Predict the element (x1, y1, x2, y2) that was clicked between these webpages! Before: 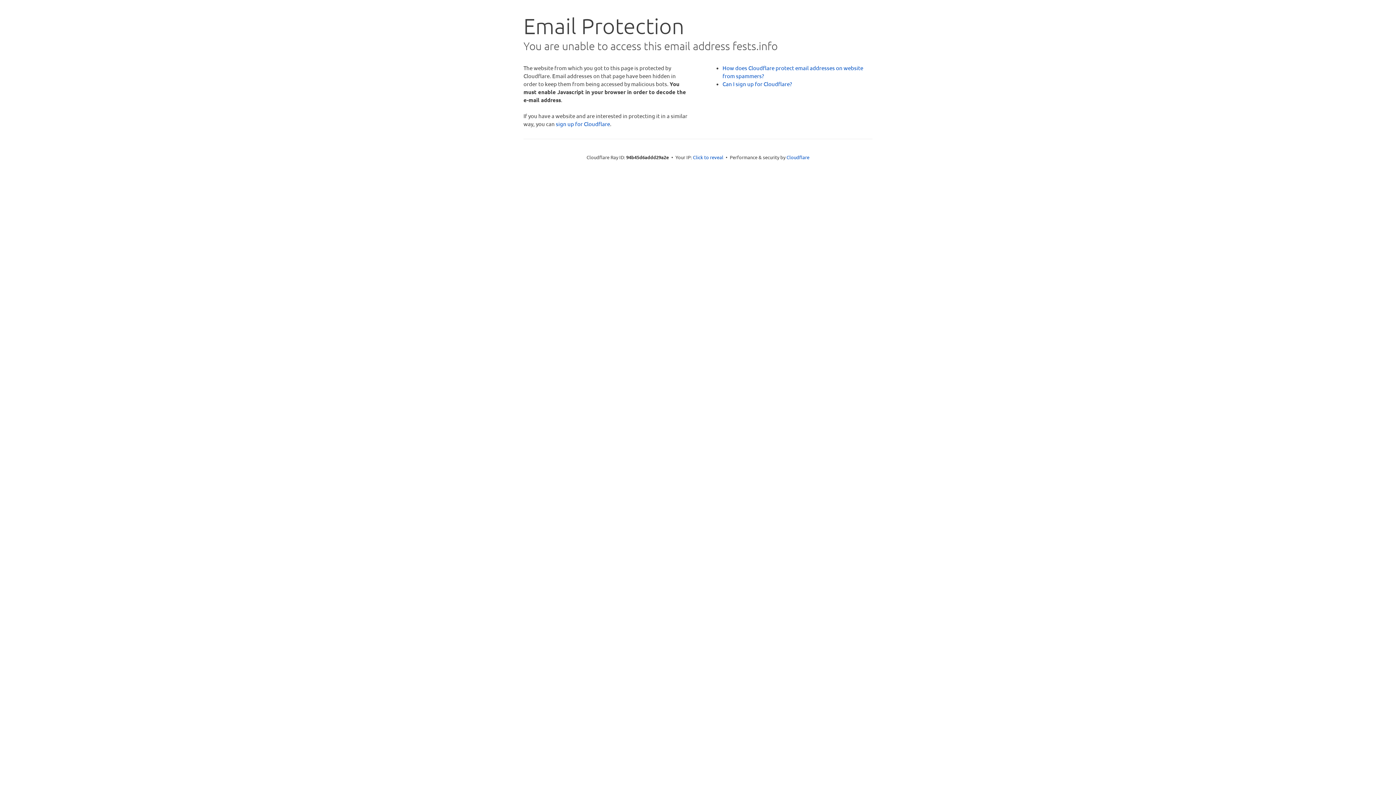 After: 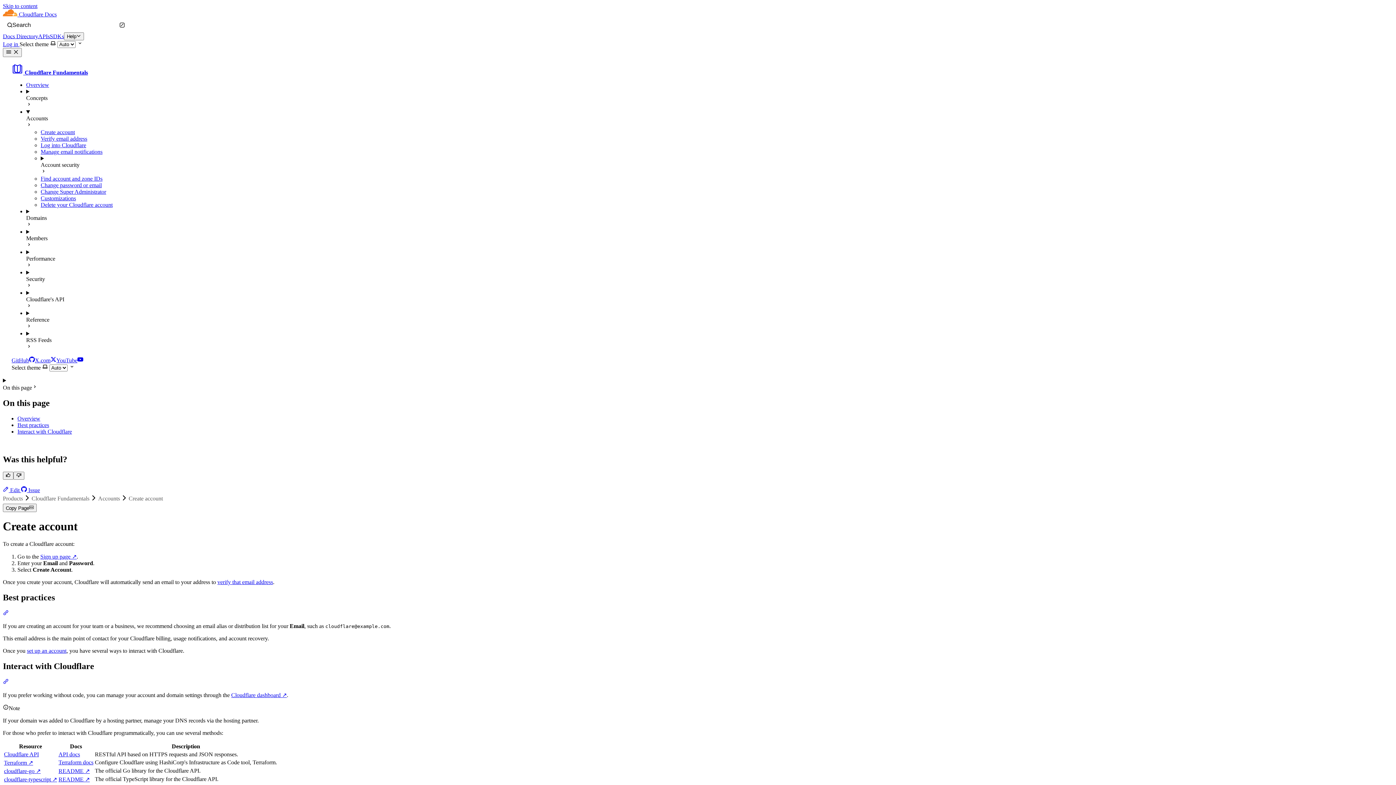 Action: bbox: (722, 80, 792, 87) label: Can I sign up for Cloudflare?